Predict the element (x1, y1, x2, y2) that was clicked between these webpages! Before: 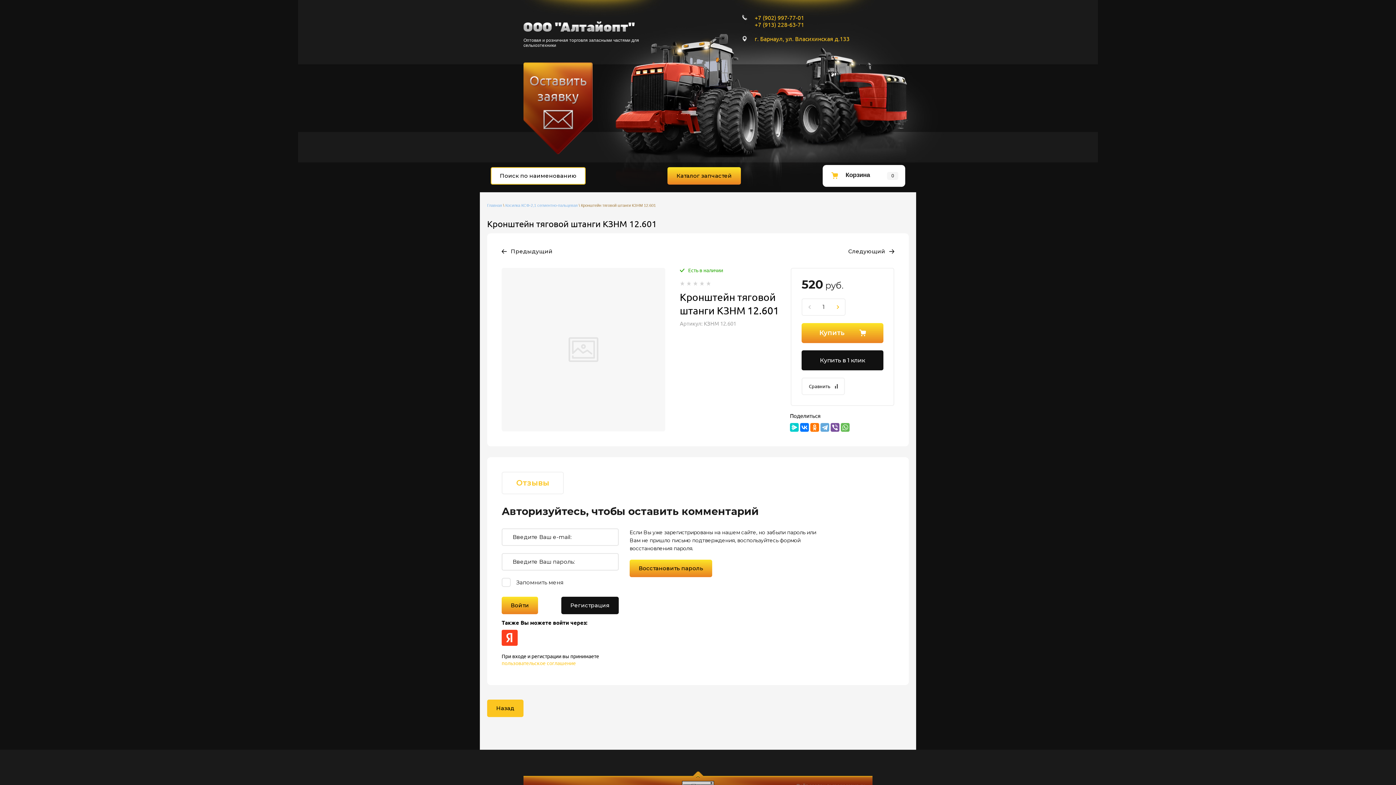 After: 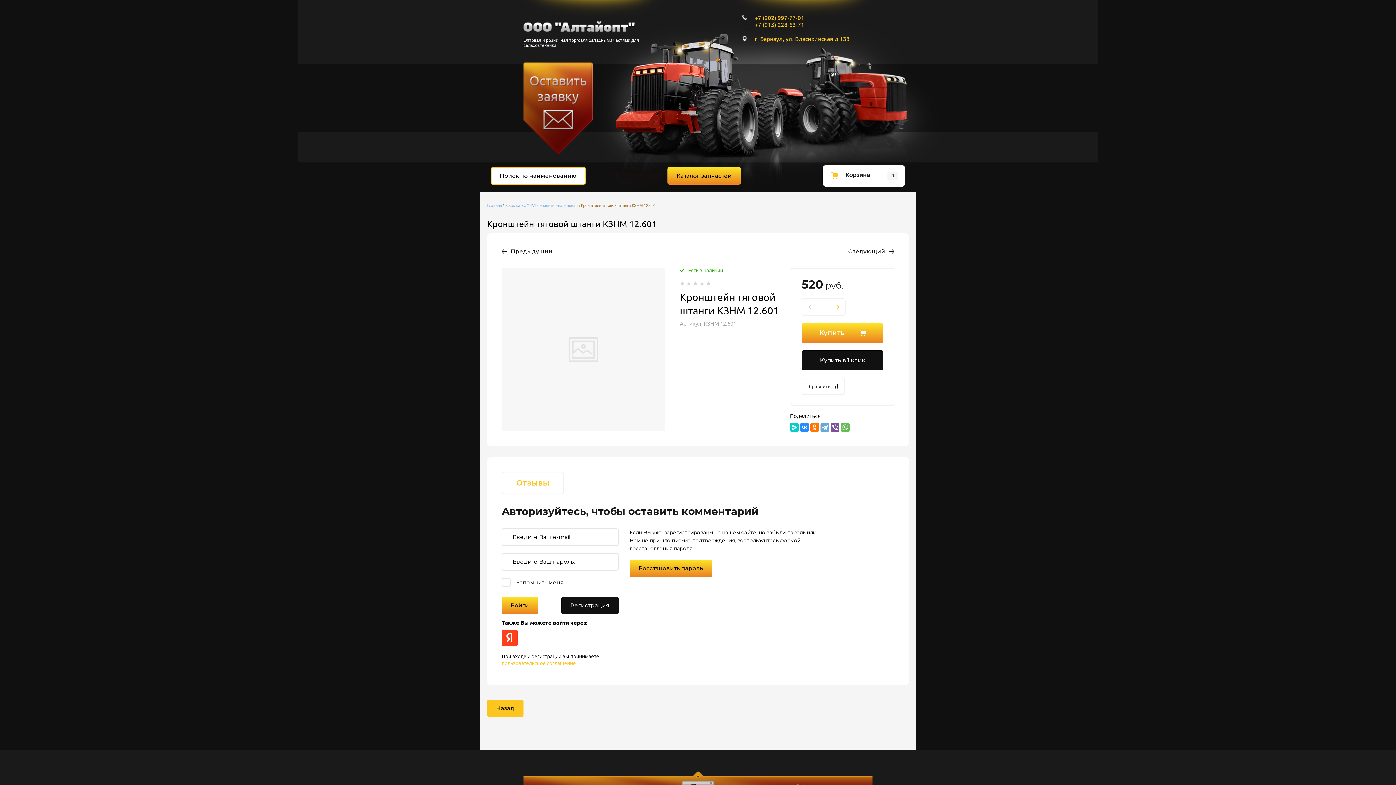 Action: bbox: (800, 423, 809, 432)